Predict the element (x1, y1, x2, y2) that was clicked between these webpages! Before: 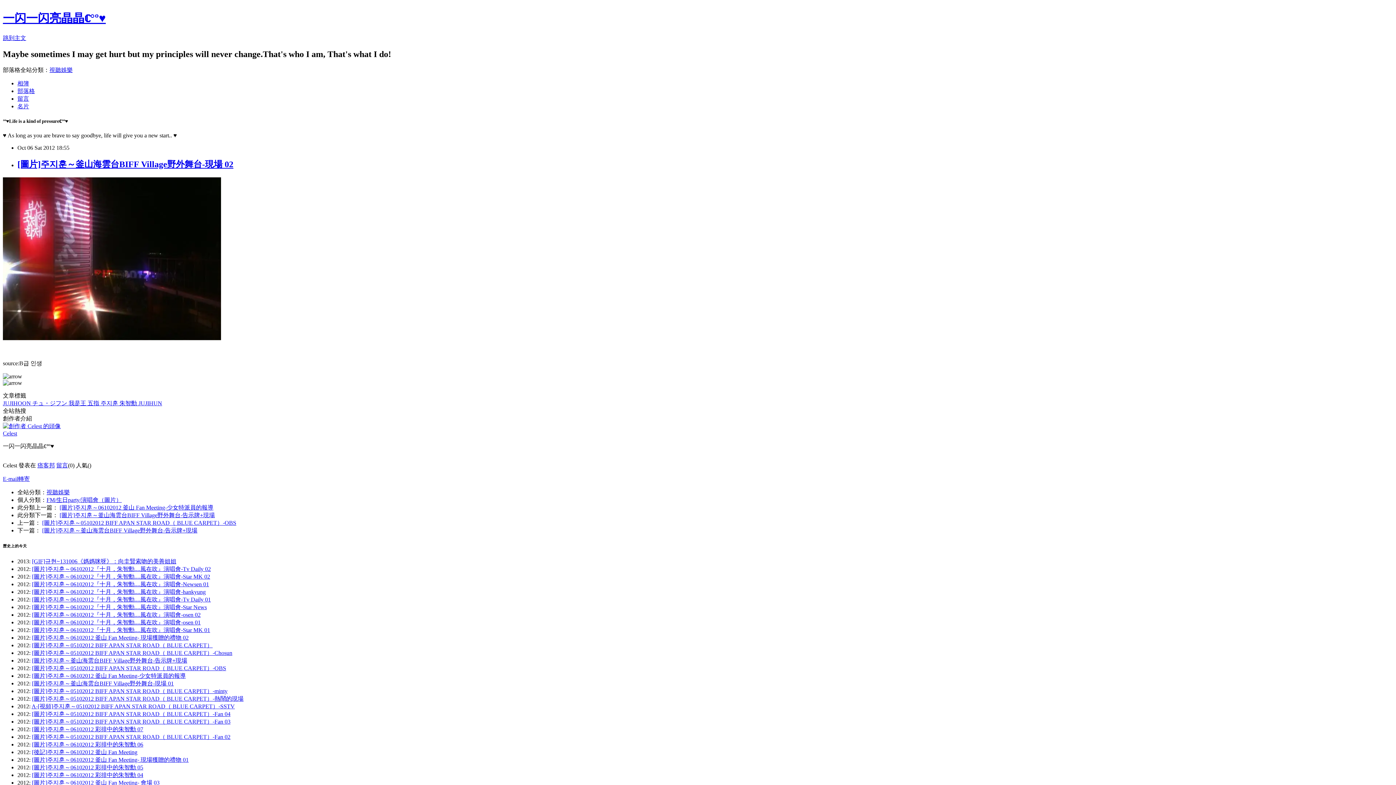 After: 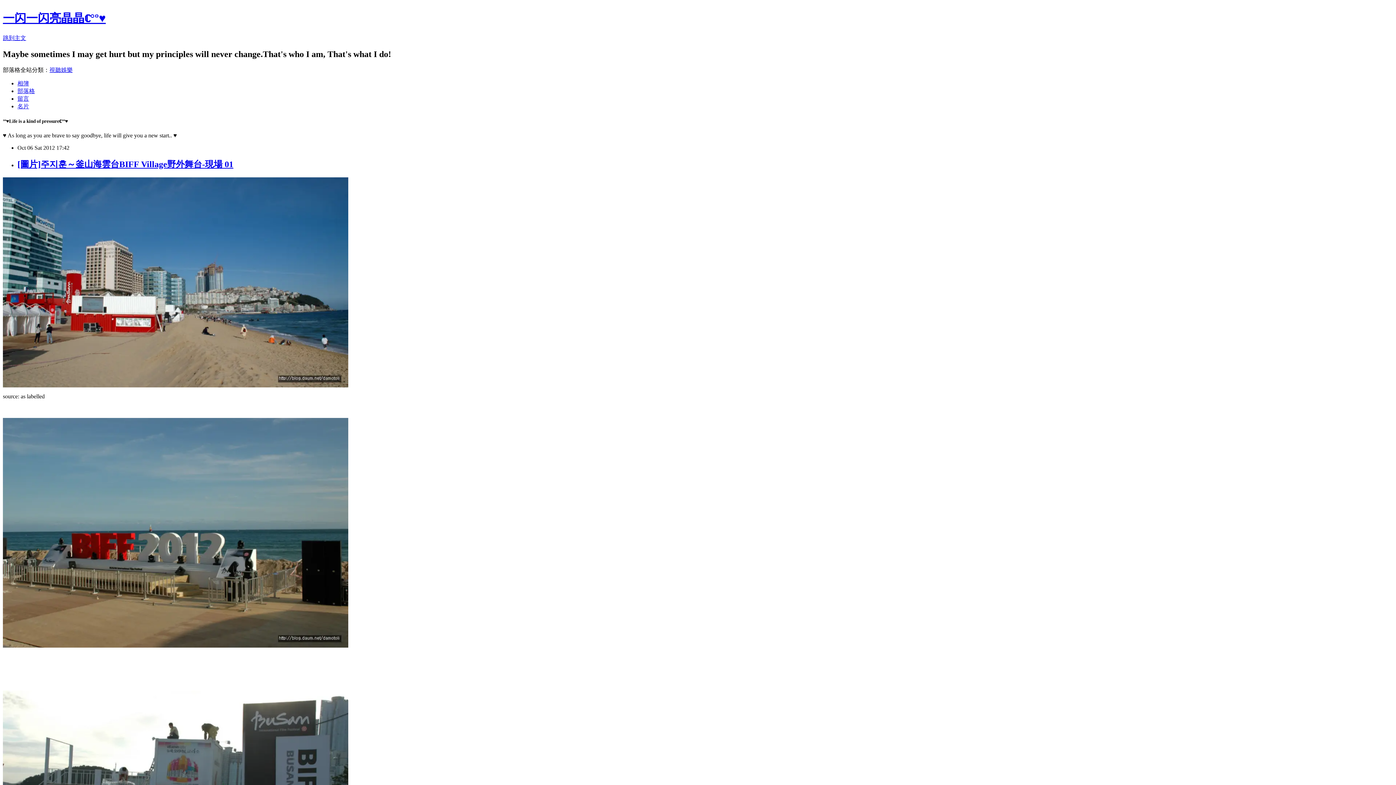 Action: label: [圖片]주지훈～釜山海雲台BIFF Village野外舞台-現場 01 bbox: (32, 680, 173, 686)